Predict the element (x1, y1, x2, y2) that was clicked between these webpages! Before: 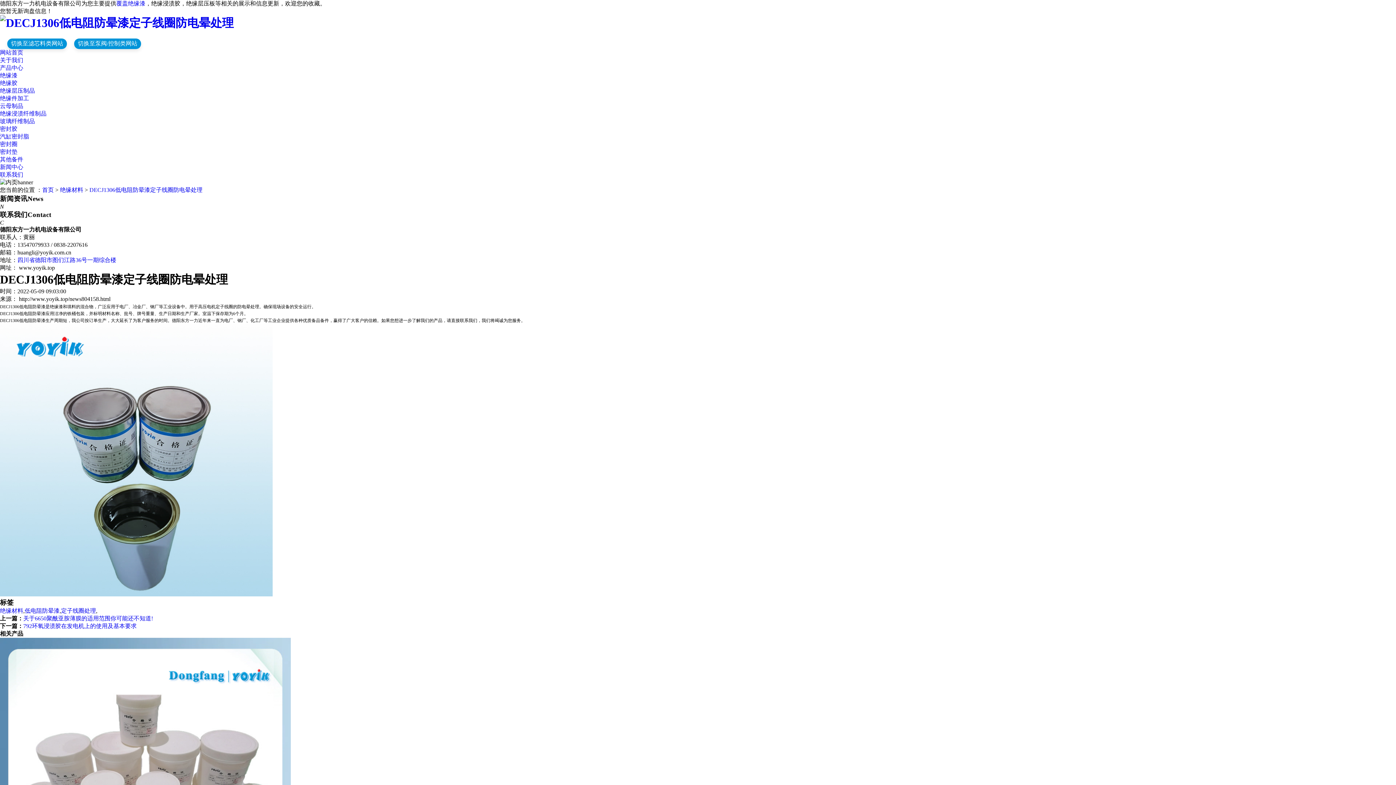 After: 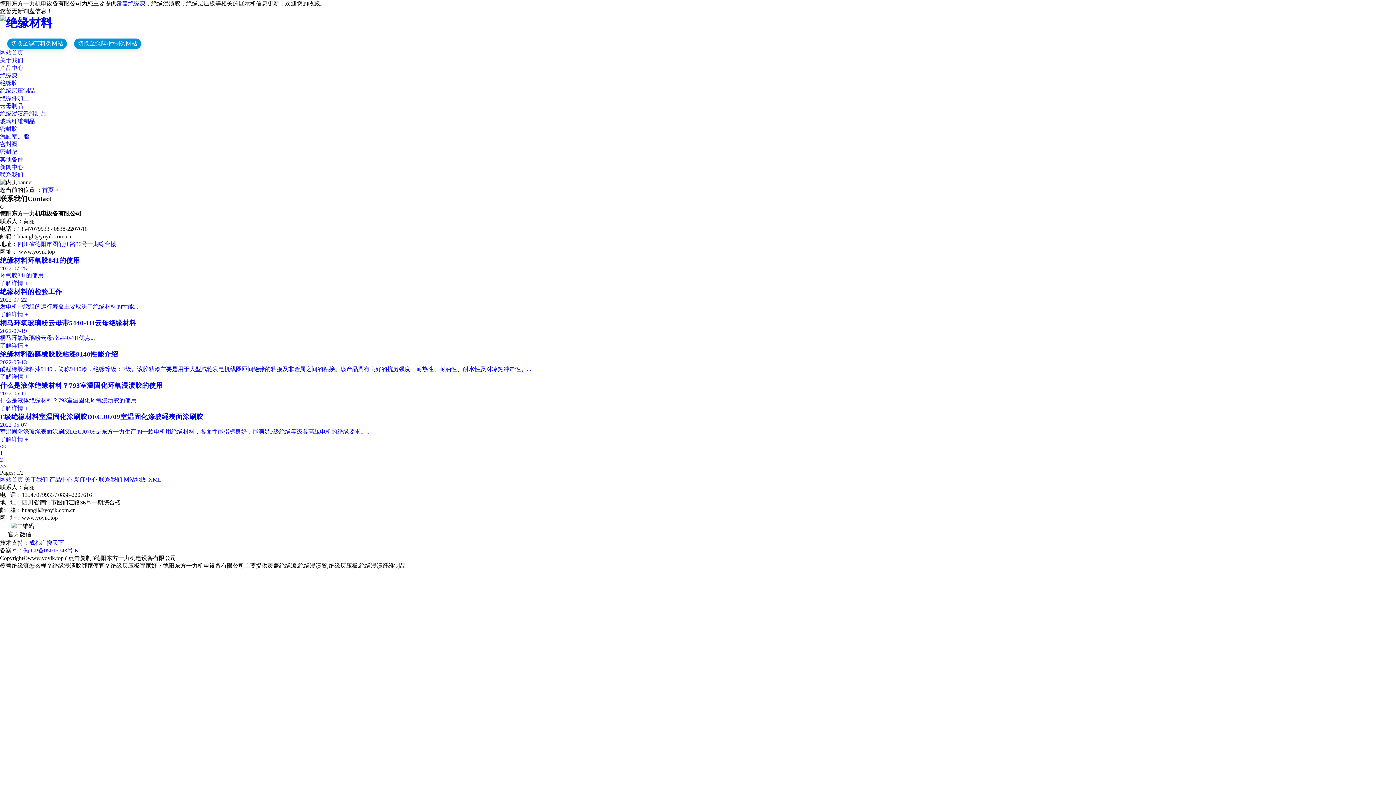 Action: label: 绝缘材料 bbox: (0, 608, 23, 614)